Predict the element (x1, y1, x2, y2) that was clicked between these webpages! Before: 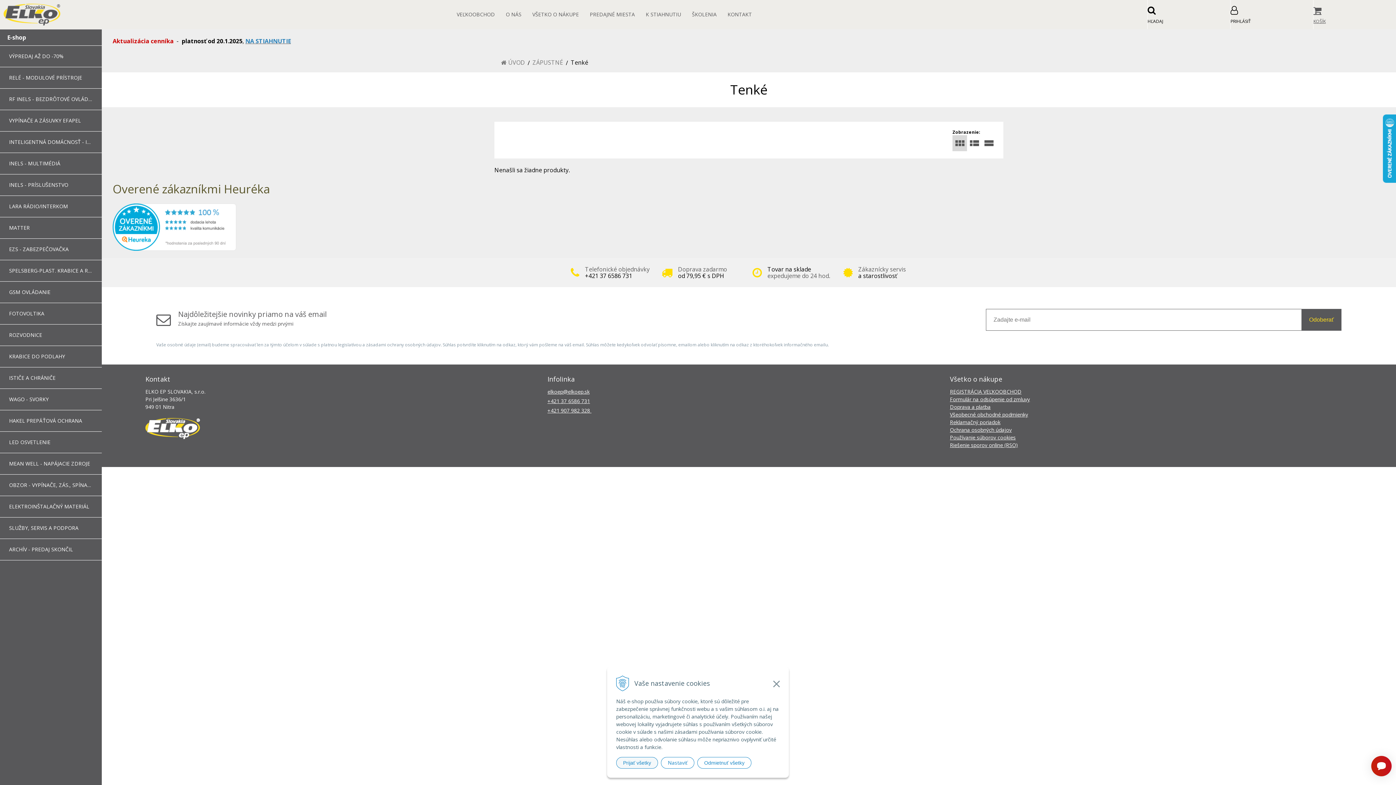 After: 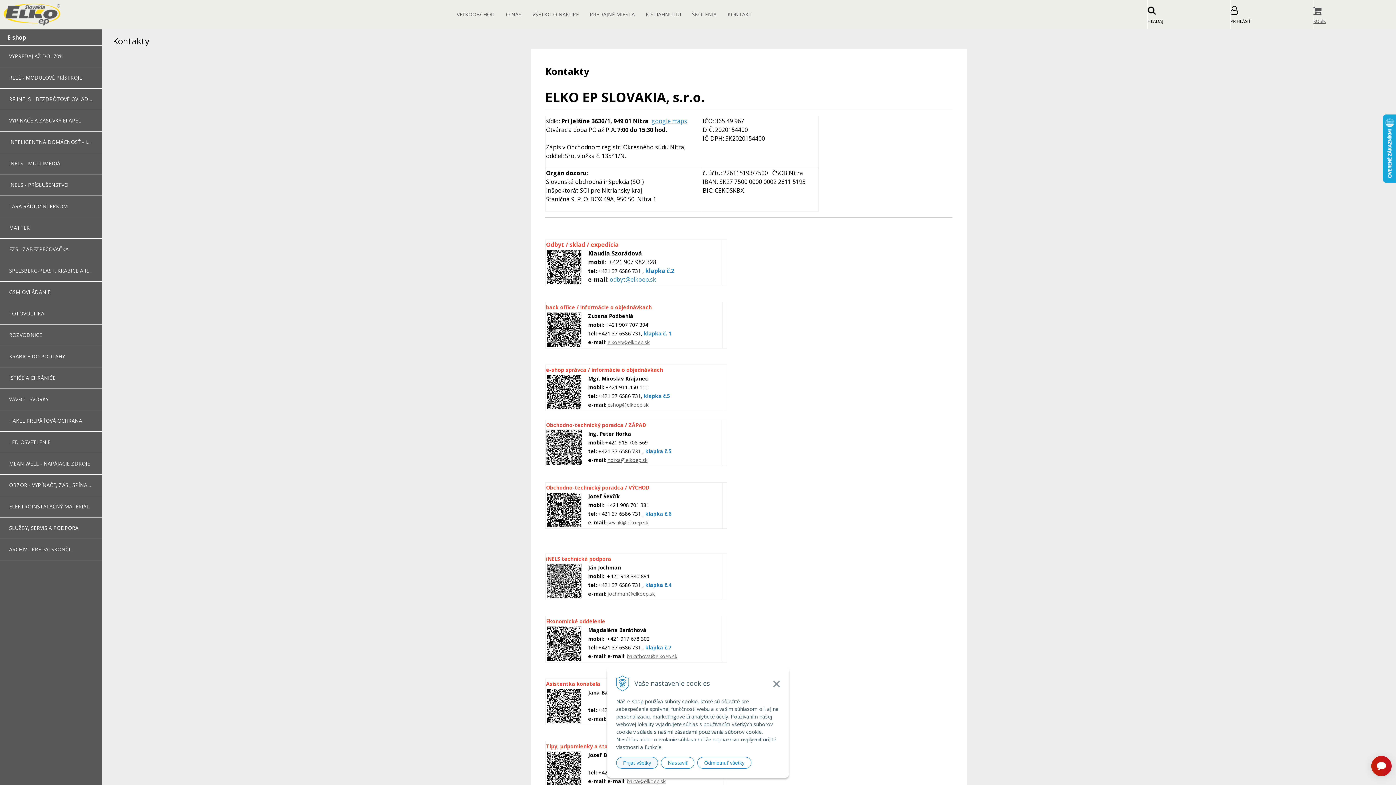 Action: bbox: (722, 0, 757, 29) label: KONTAKT